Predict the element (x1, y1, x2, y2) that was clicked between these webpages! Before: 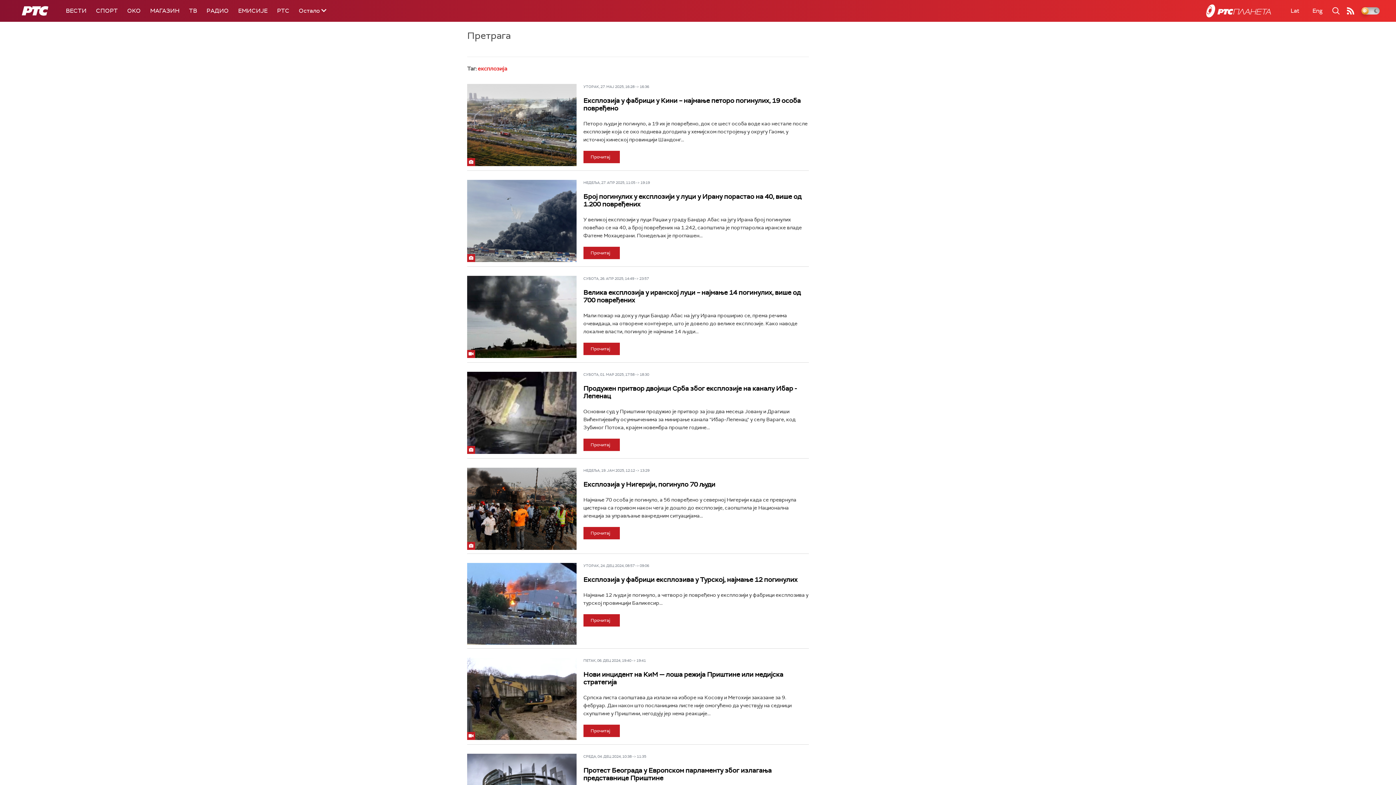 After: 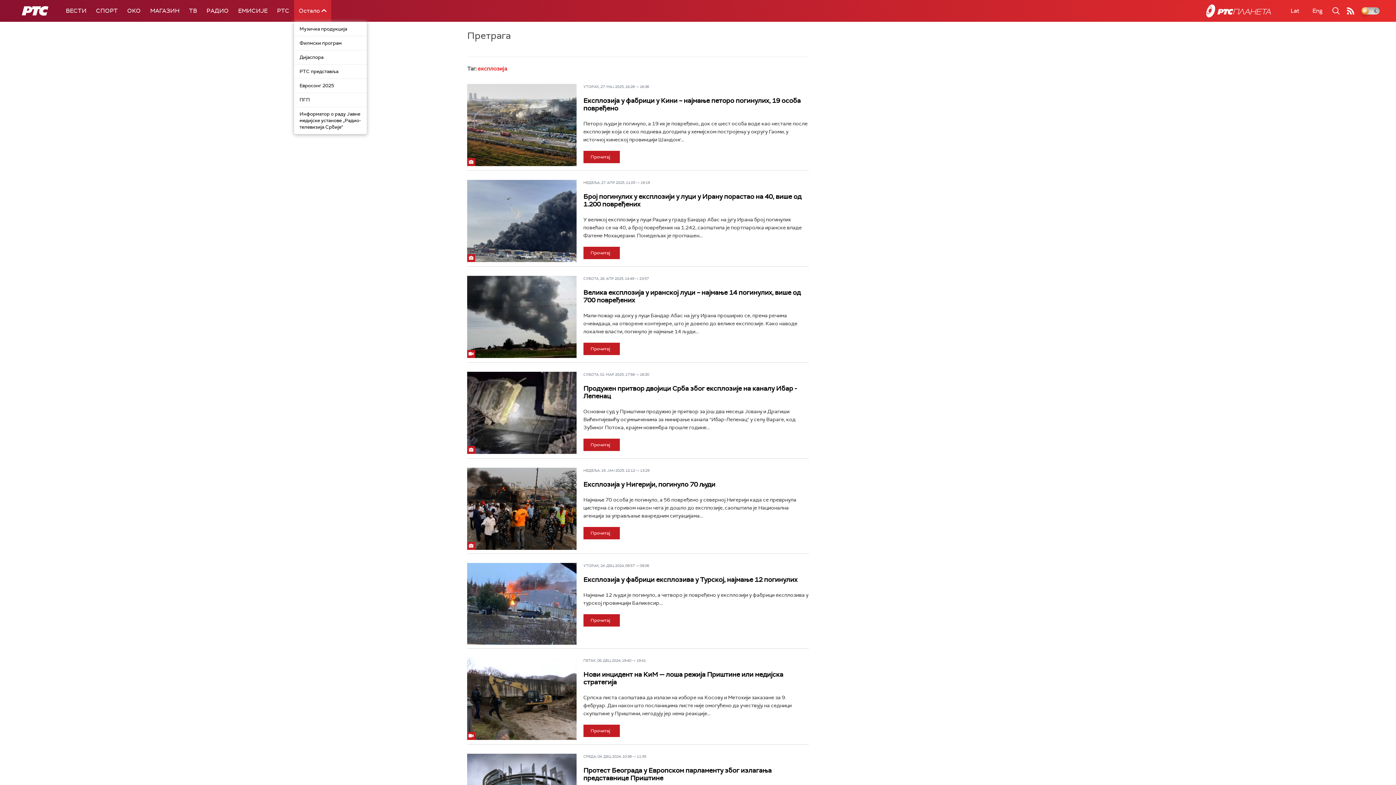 Action: label: Остало  bbox: (294, 0, 331, 21)